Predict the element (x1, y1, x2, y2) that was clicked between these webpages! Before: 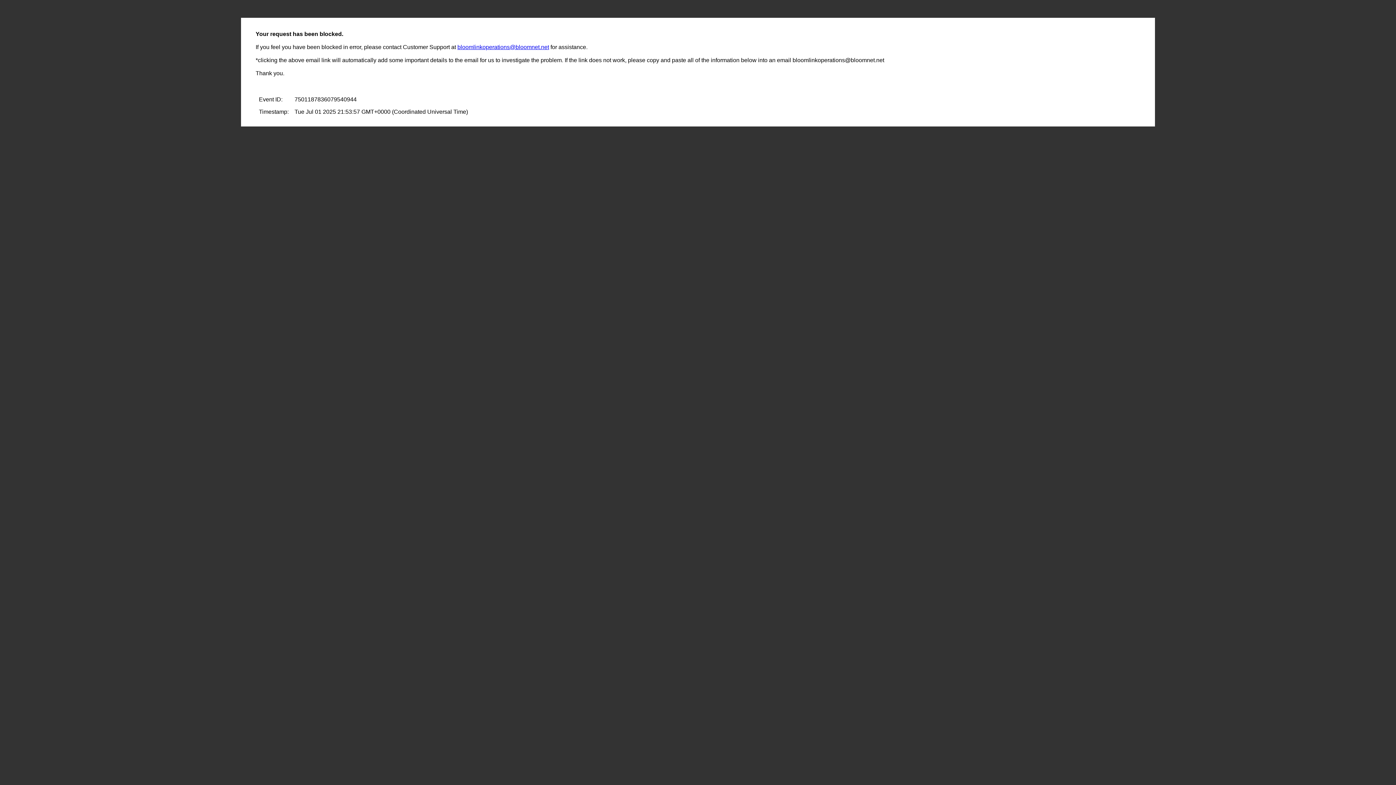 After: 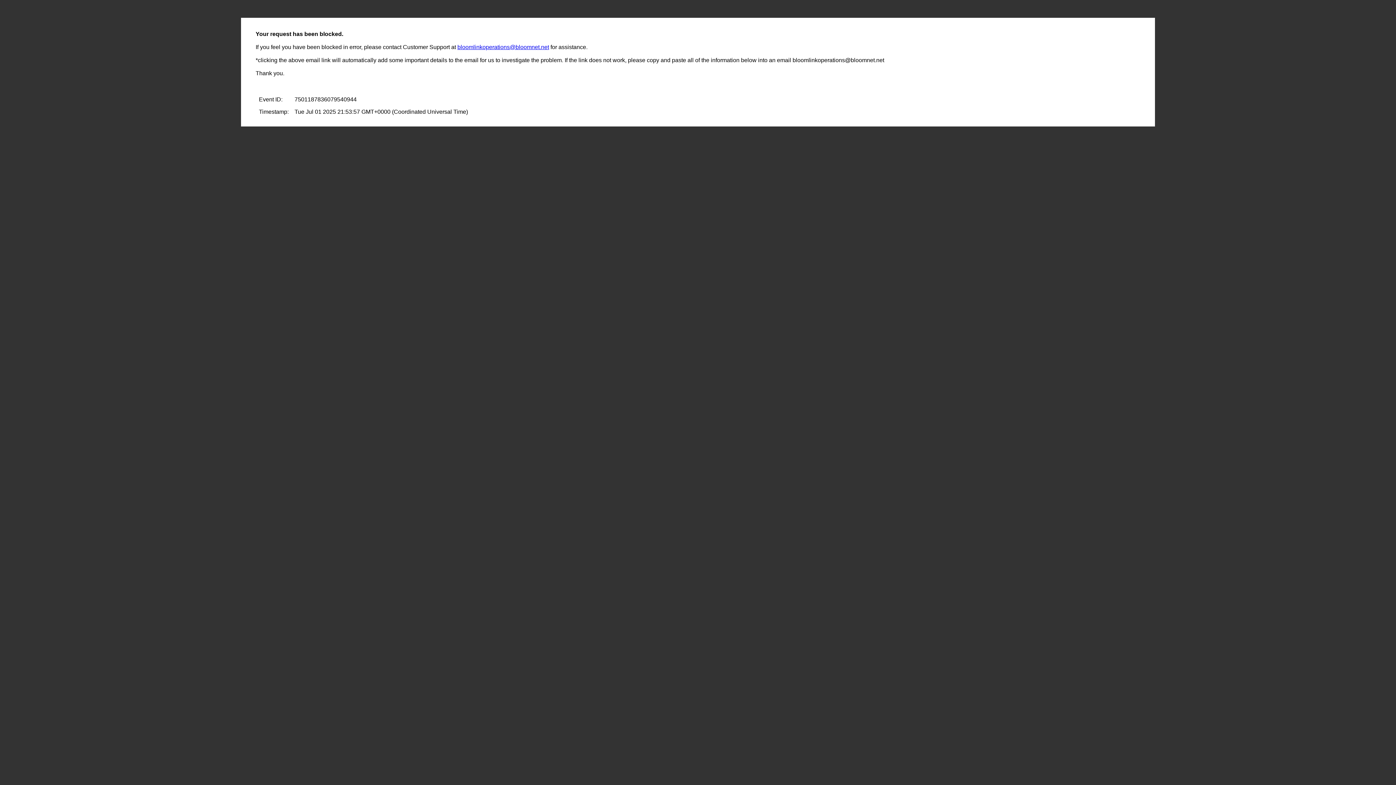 Action: bbox: (457, 44, 549, 50) label: bloomlinkoperations@bloomnet.net